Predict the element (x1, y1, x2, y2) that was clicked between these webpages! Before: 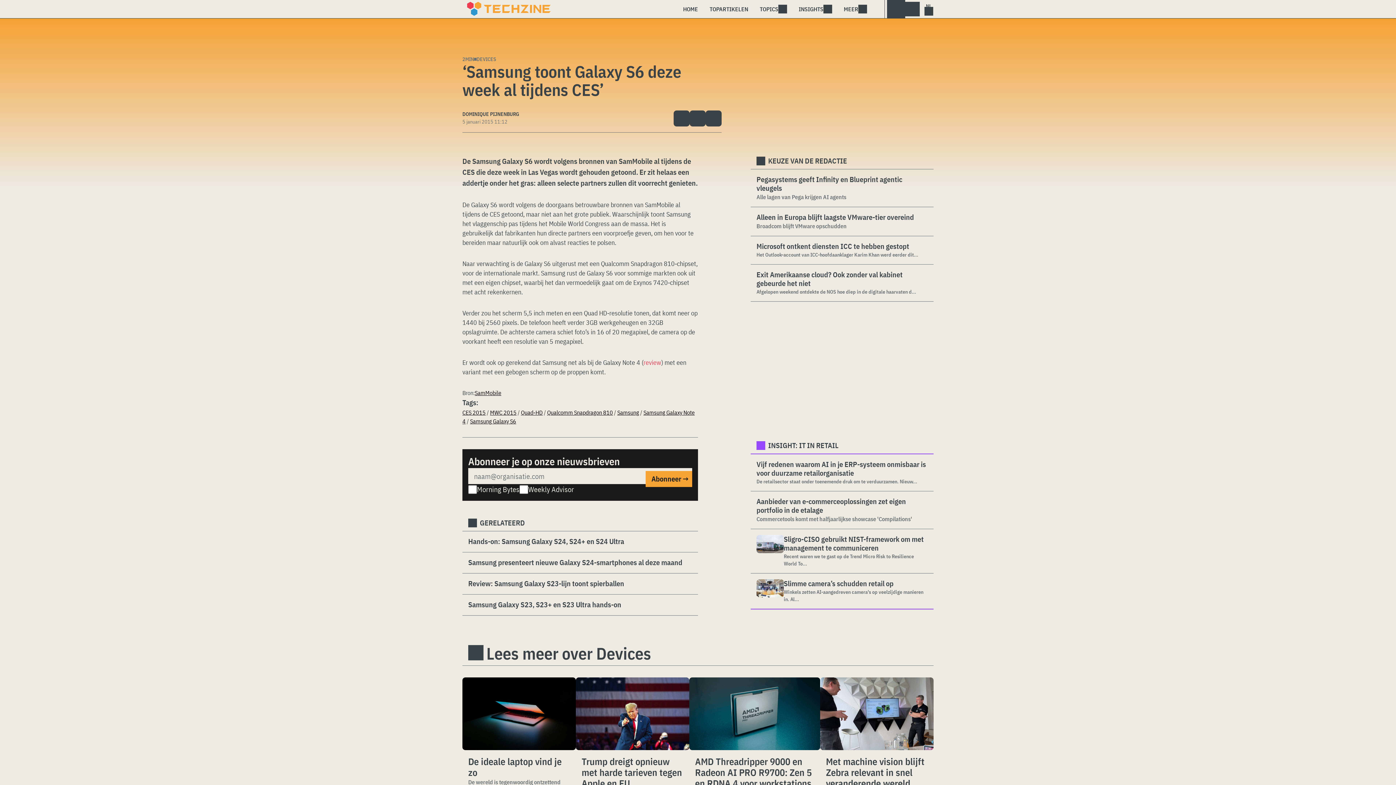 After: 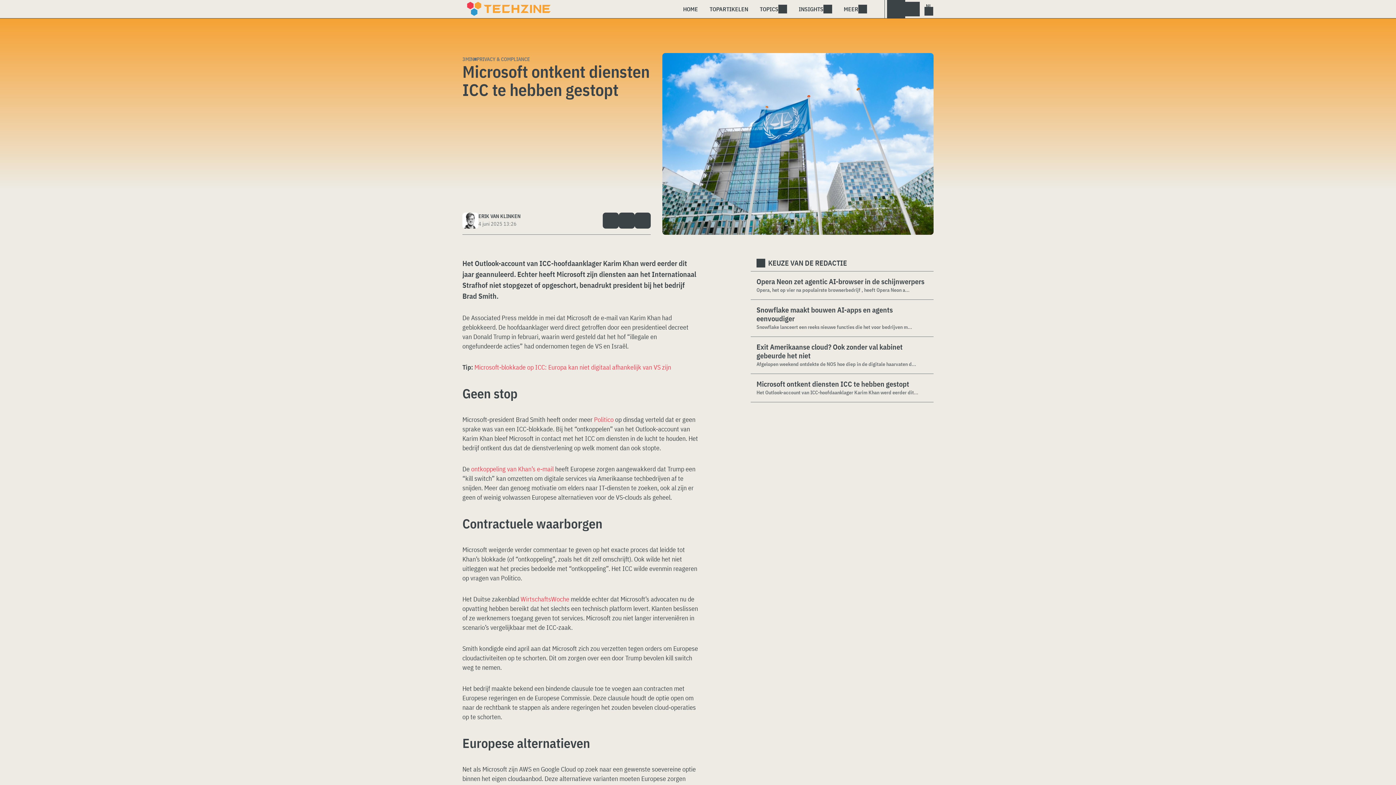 Action: label: Microsoft ontkent diensten ICC te hebben gestopt bbox: (756, 242, 928, 251)